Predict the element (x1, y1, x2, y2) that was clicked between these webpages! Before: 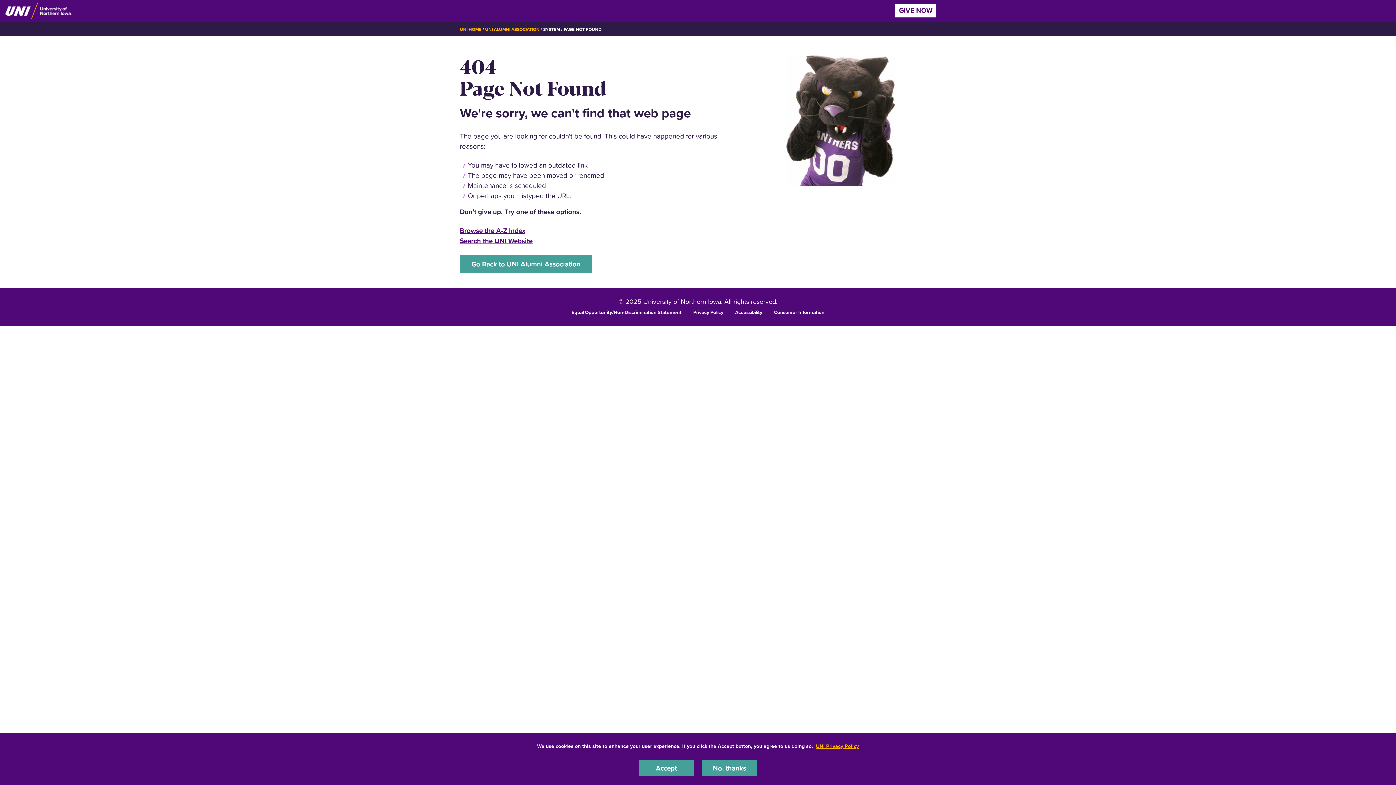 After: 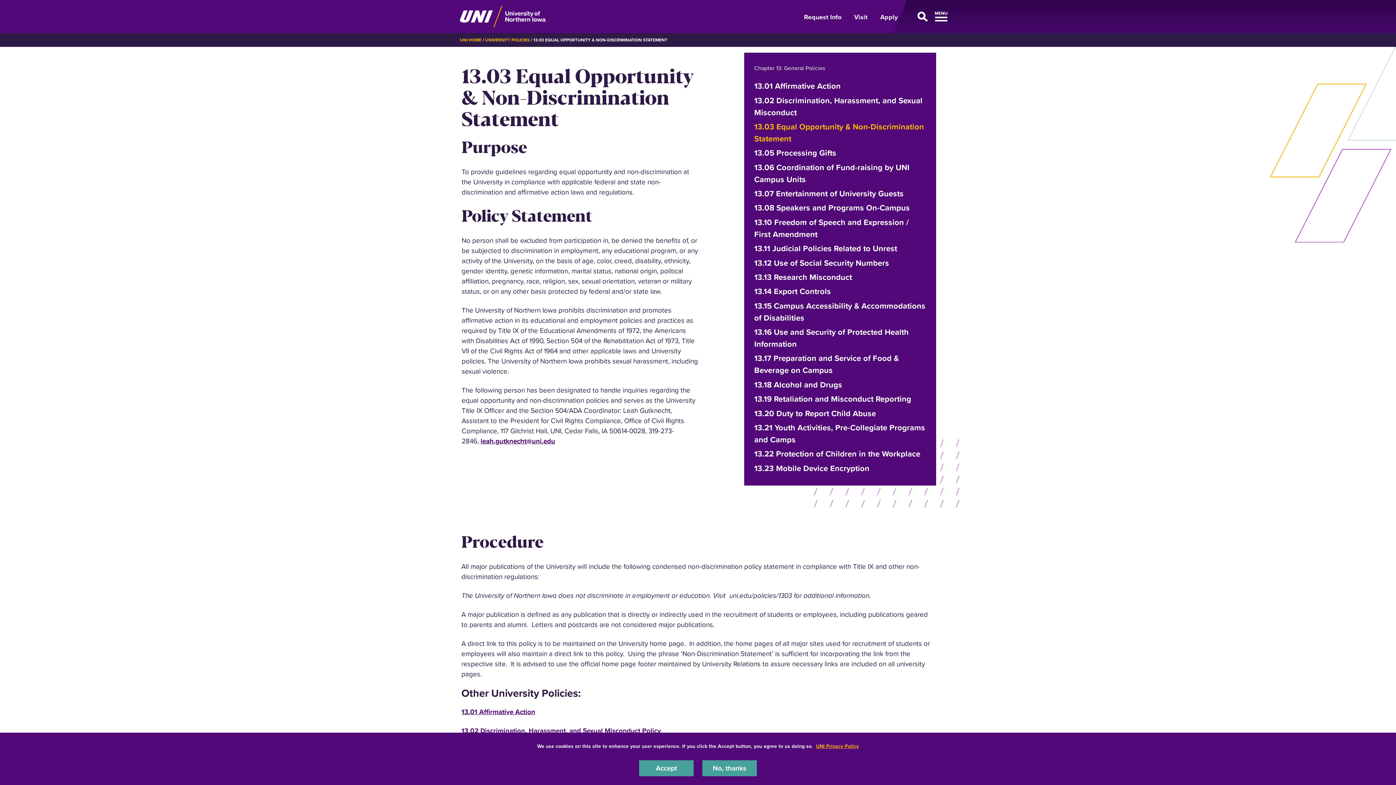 Action: label: Equal Opportunity/Non-Discrimination Statement bbox: (571, 308, 681, 315)